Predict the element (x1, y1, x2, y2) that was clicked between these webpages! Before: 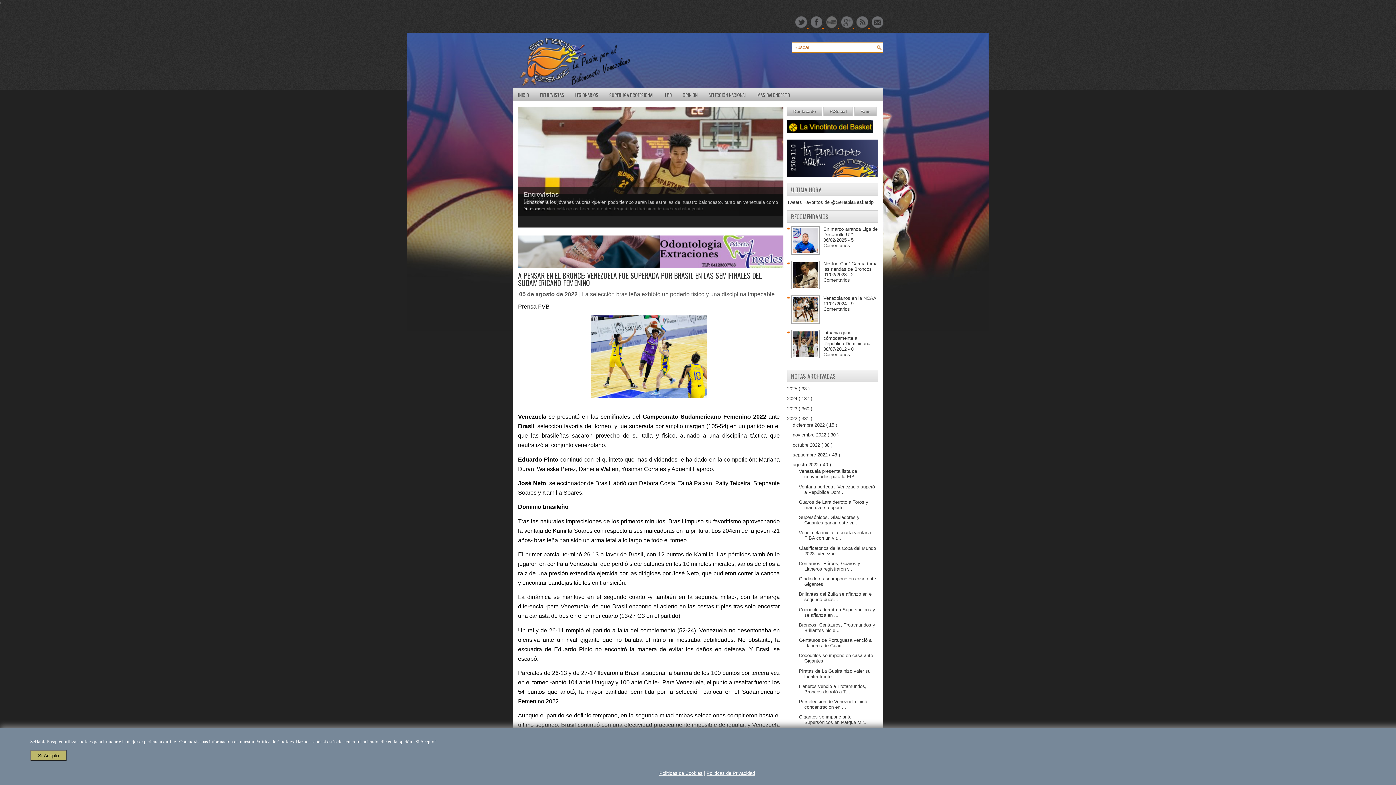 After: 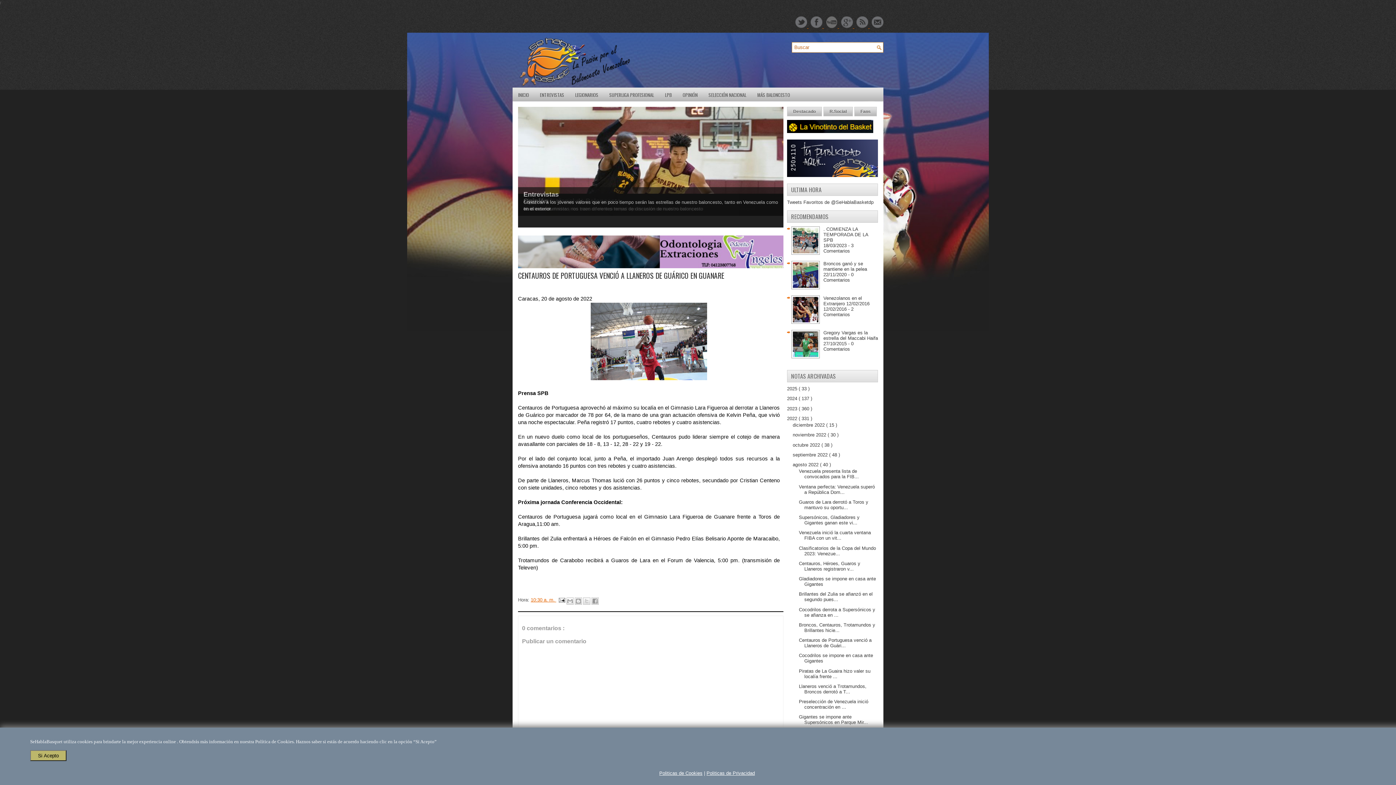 Action: label: Centauros de Portuguesa venció a Llaneros de Guári... bbox: (799, 637, 871, 648)